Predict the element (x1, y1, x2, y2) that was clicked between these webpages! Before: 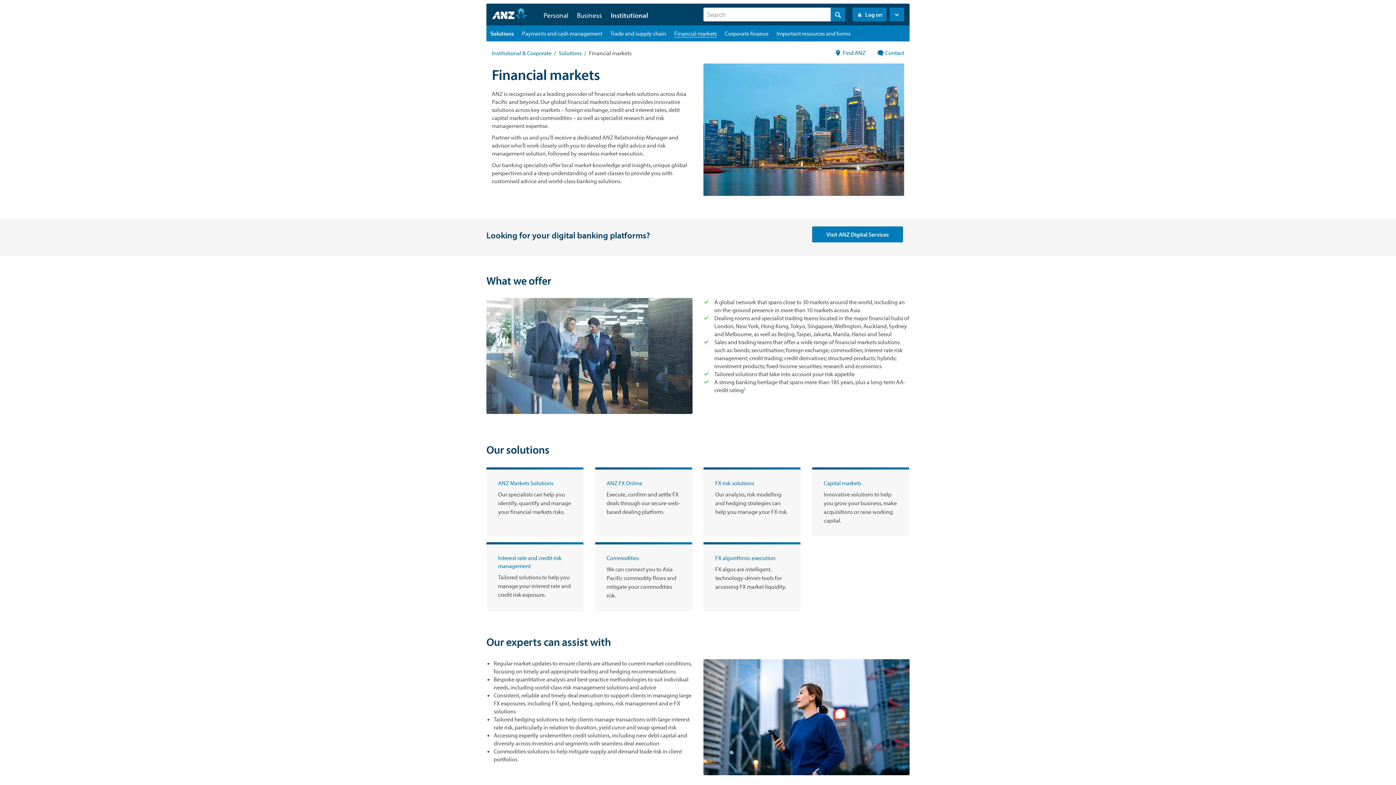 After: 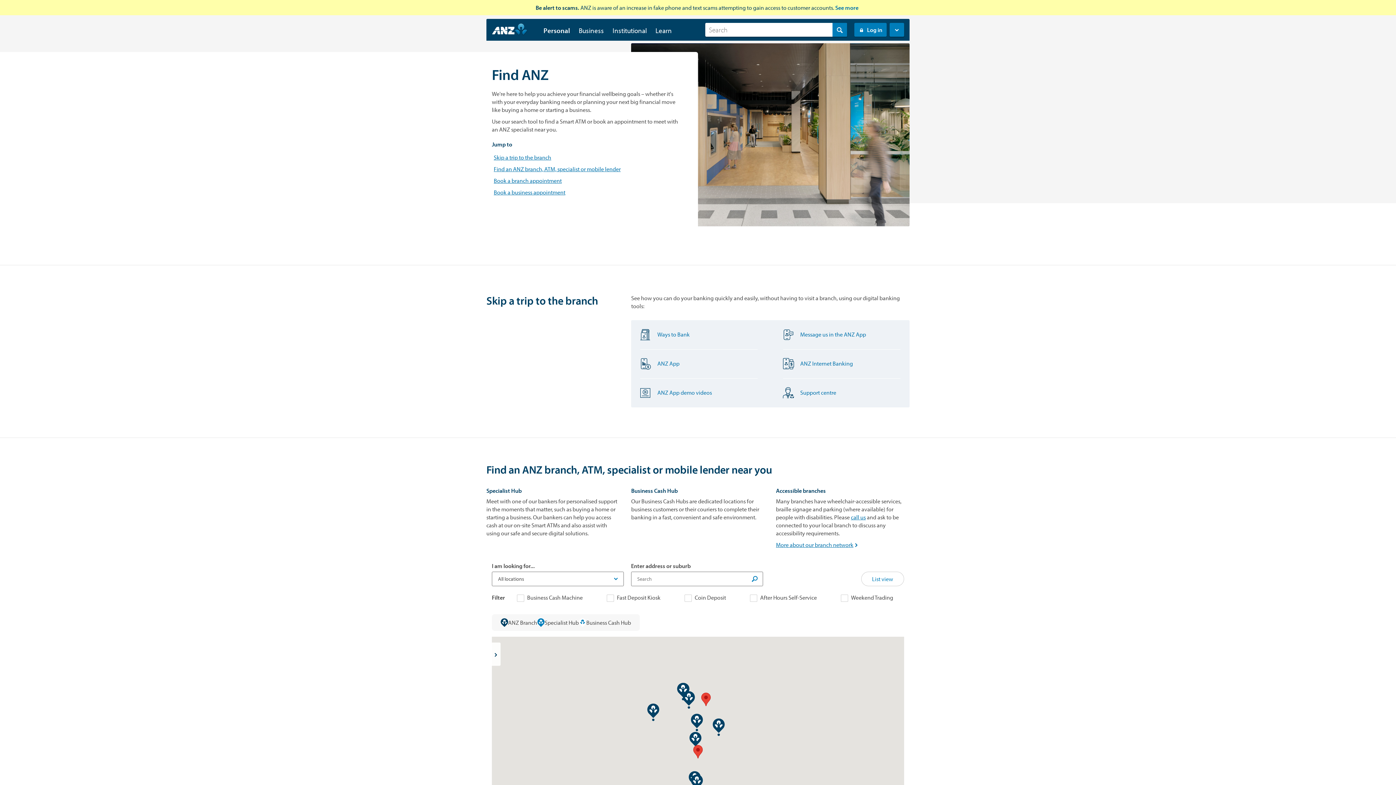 Action: bbox: (835, 49, 865, 56) label: Find ANZ